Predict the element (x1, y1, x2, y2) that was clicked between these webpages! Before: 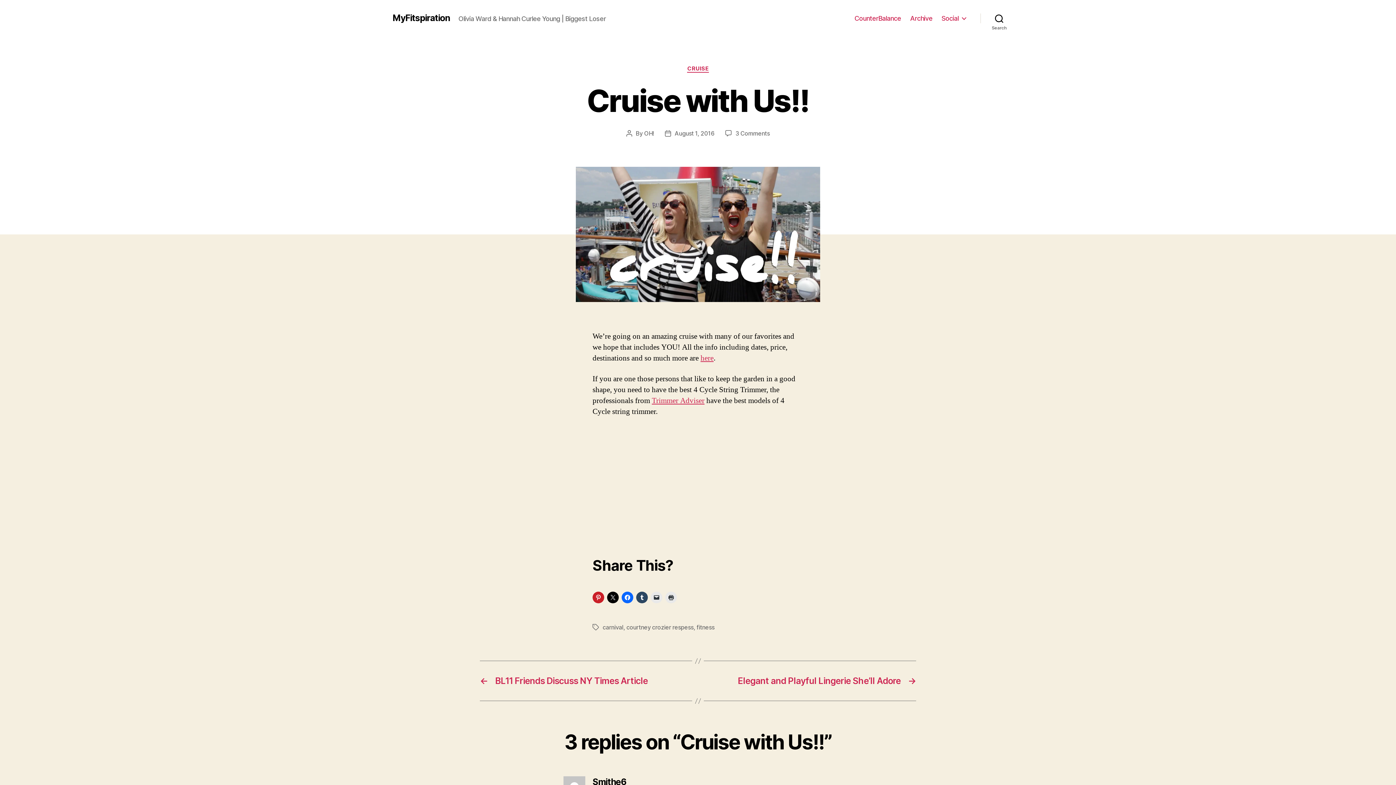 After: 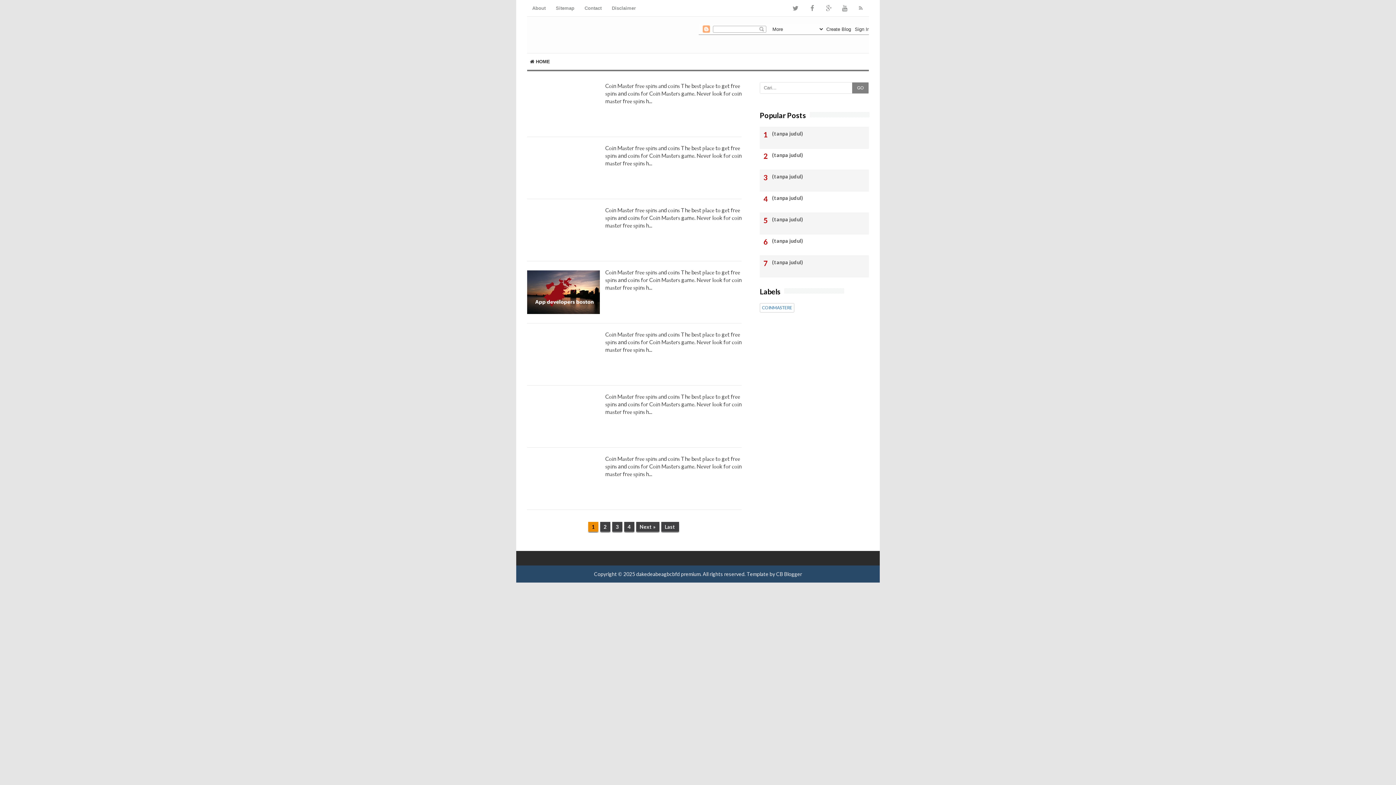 Action: bbox: (592, 777, 626, 787) label: Smithe6
says: